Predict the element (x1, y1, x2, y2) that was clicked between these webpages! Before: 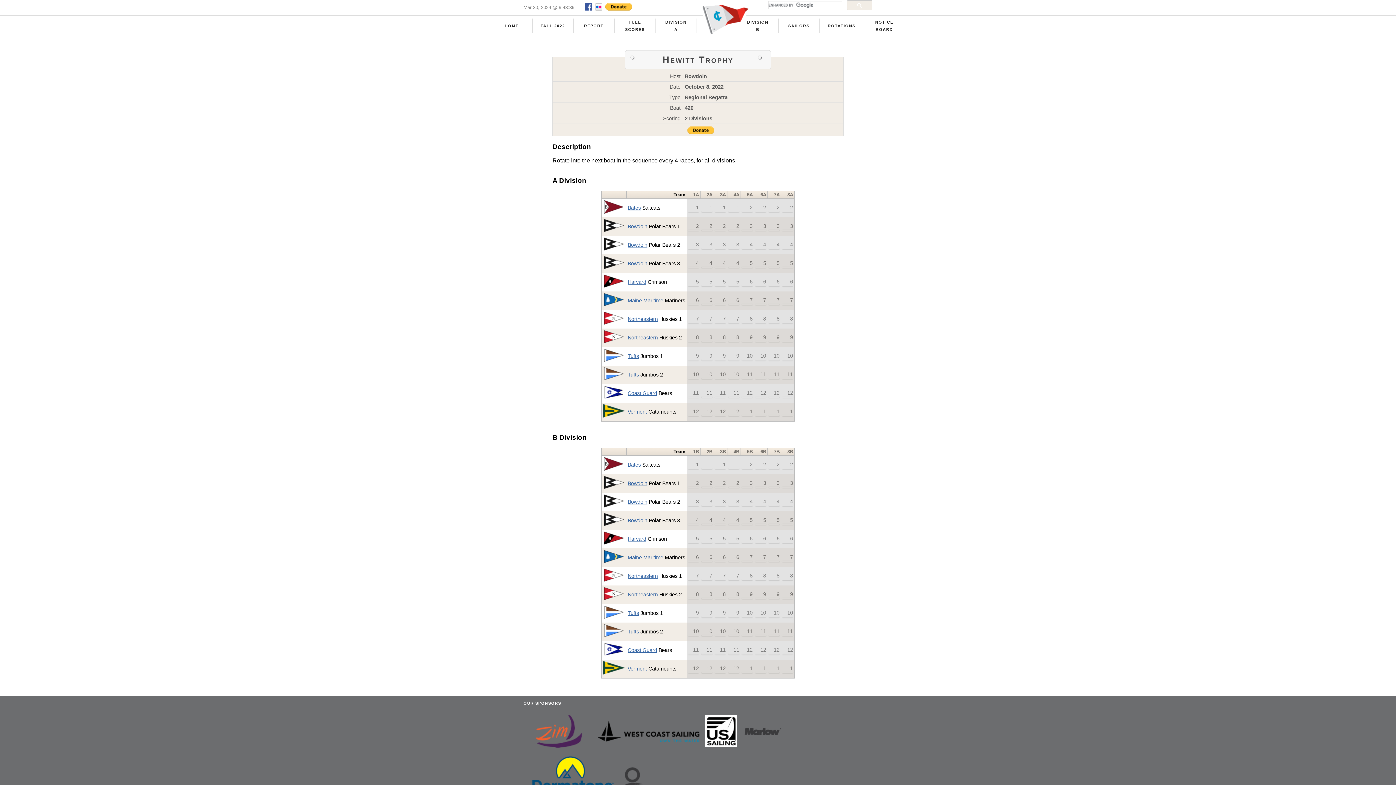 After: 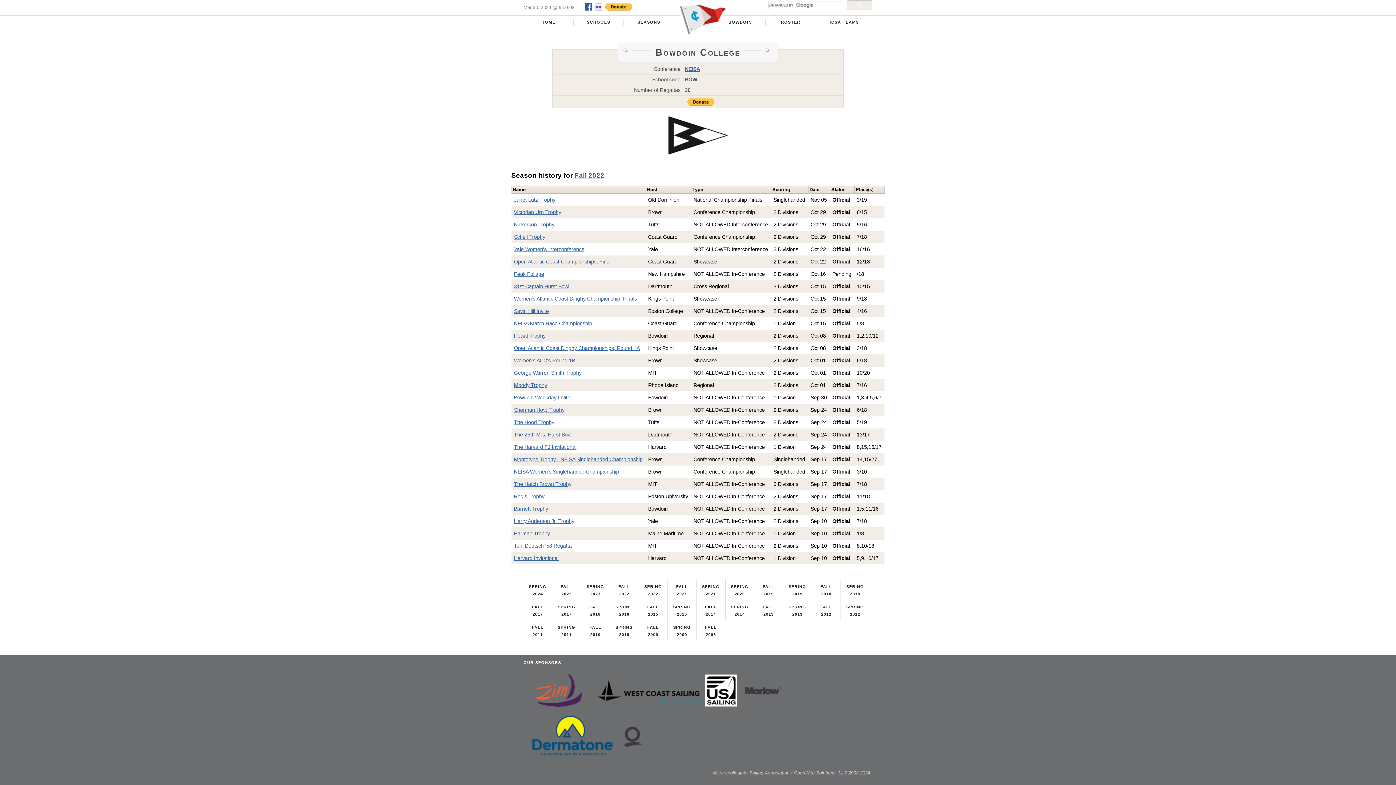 Action: label: Bowdoin bbox: (627, 223, 647, 229)